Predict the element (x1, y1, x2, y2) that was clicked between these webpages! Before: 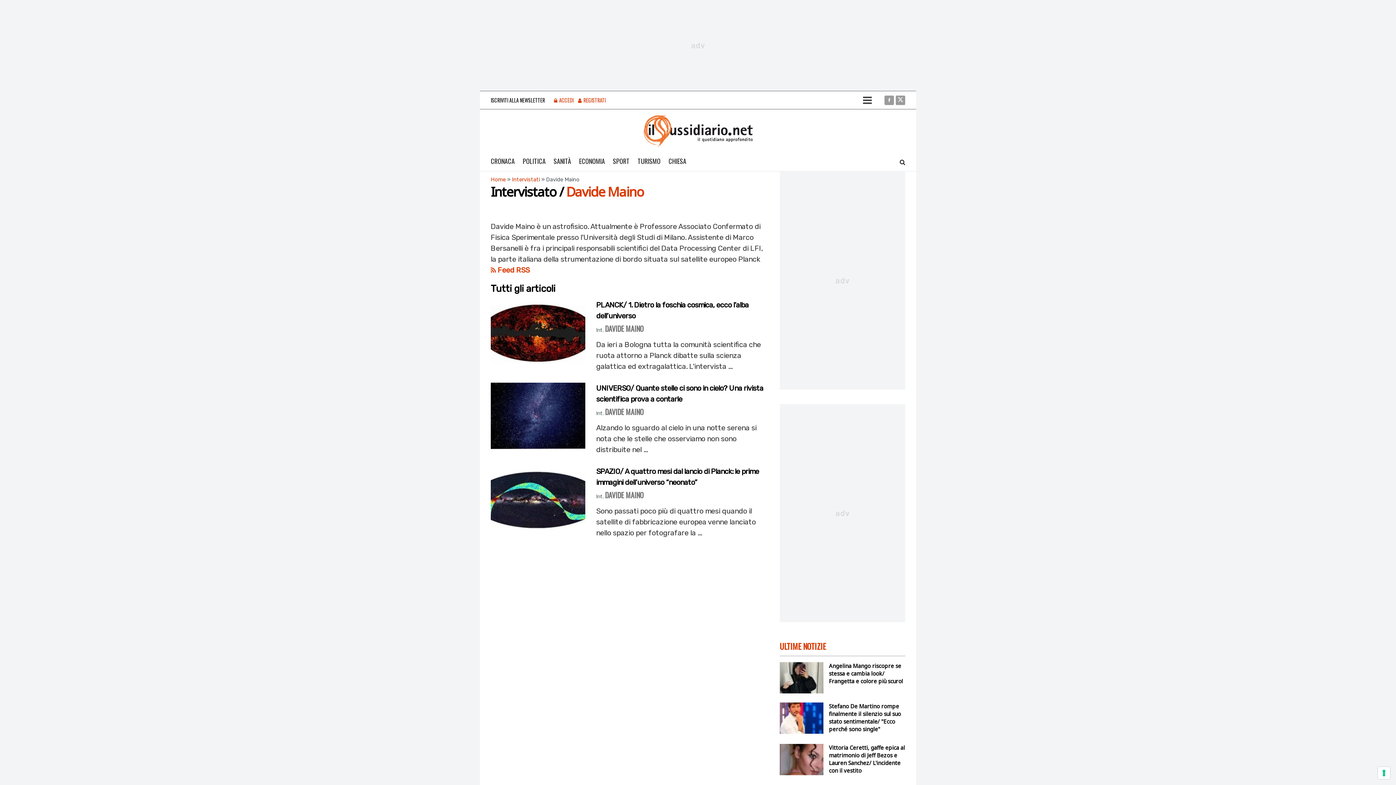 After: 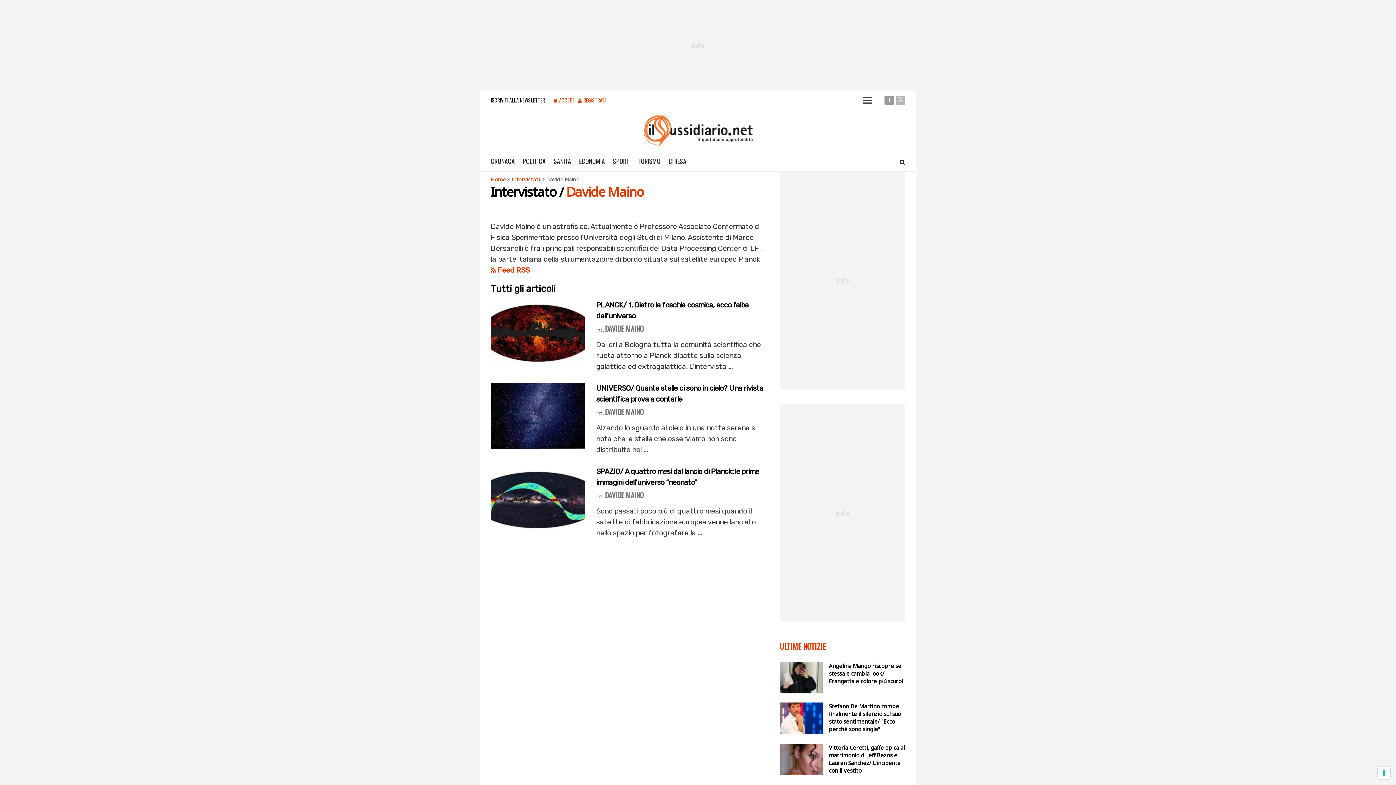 Action: bbox: (896, 91, 905, 109)